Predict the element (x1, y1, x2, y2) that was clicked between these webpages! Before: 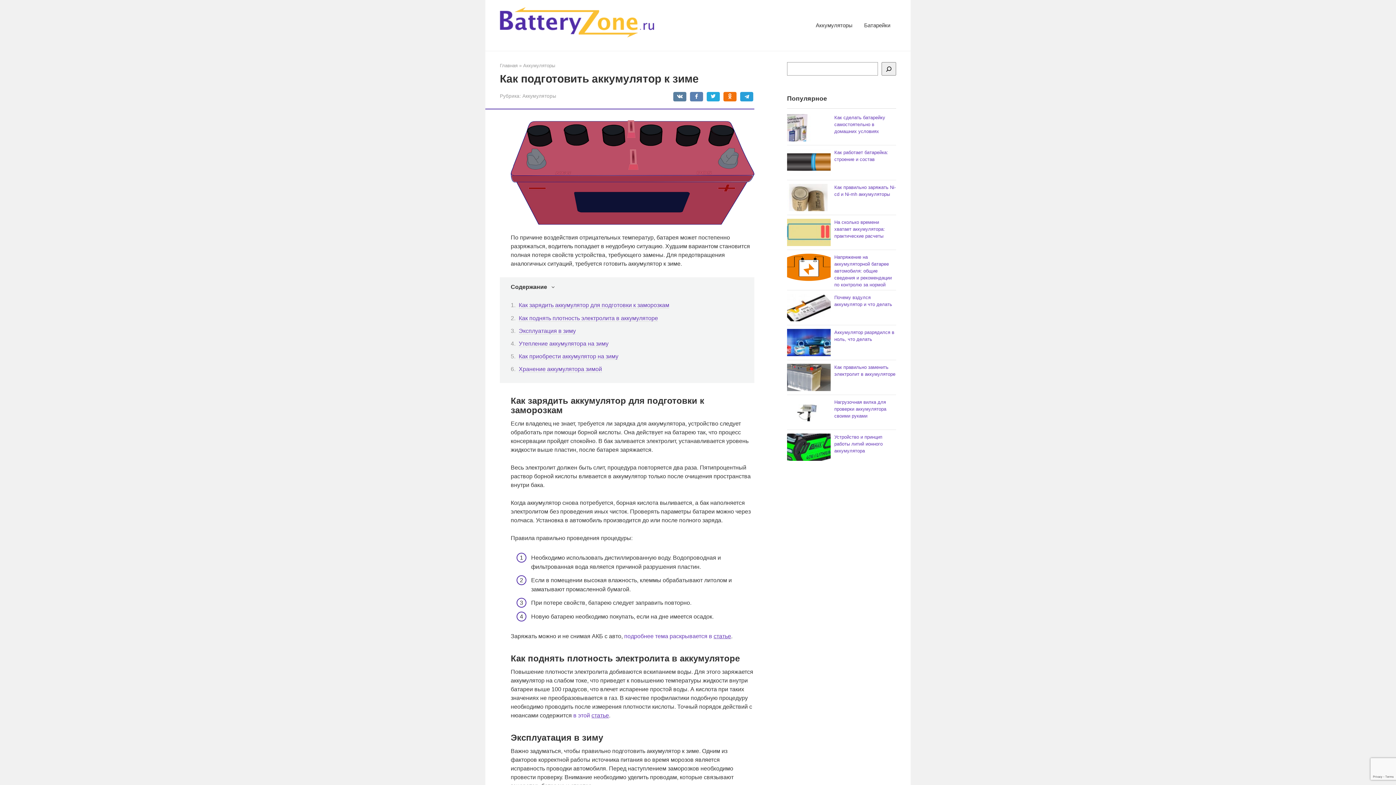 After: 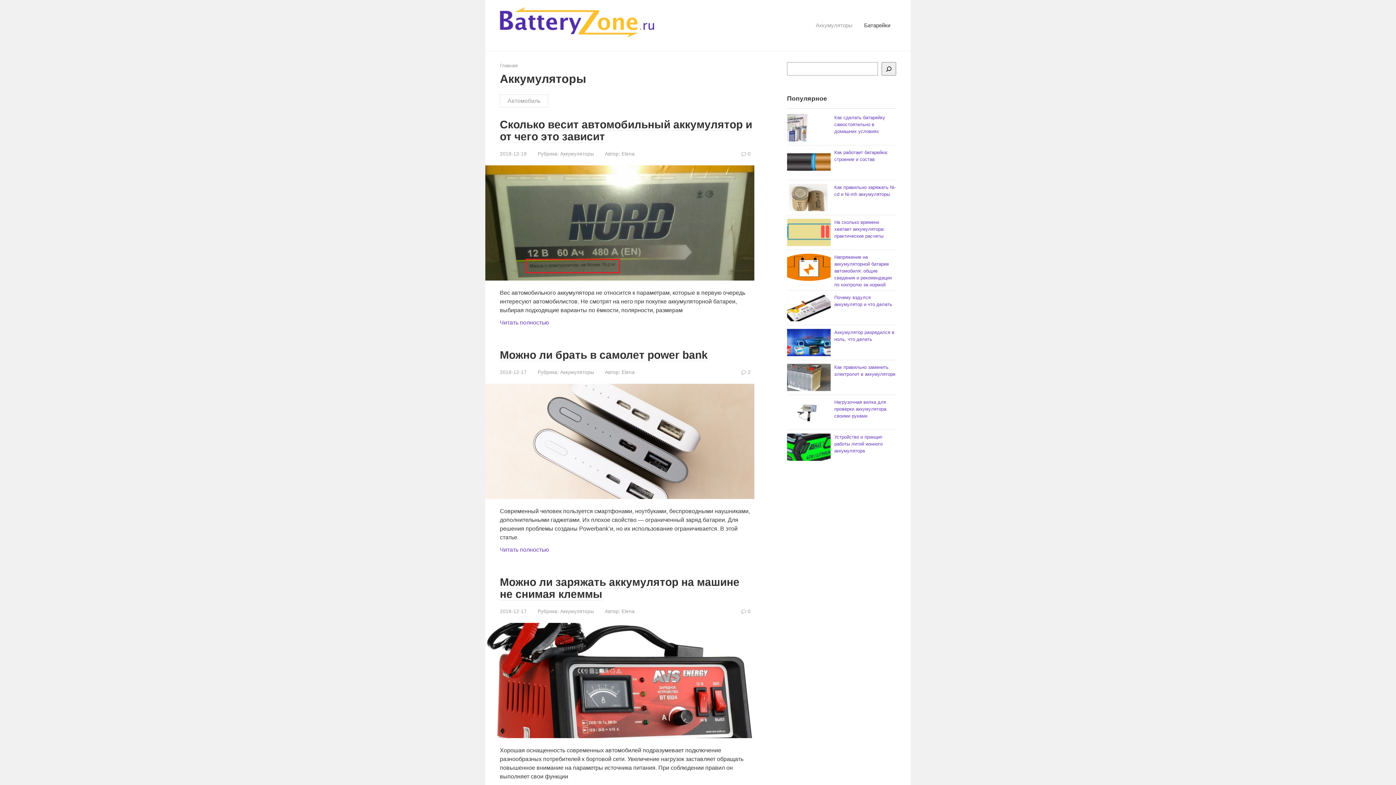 Action: bbox: (522, 93, 556, 98) label: Аккумуляторы